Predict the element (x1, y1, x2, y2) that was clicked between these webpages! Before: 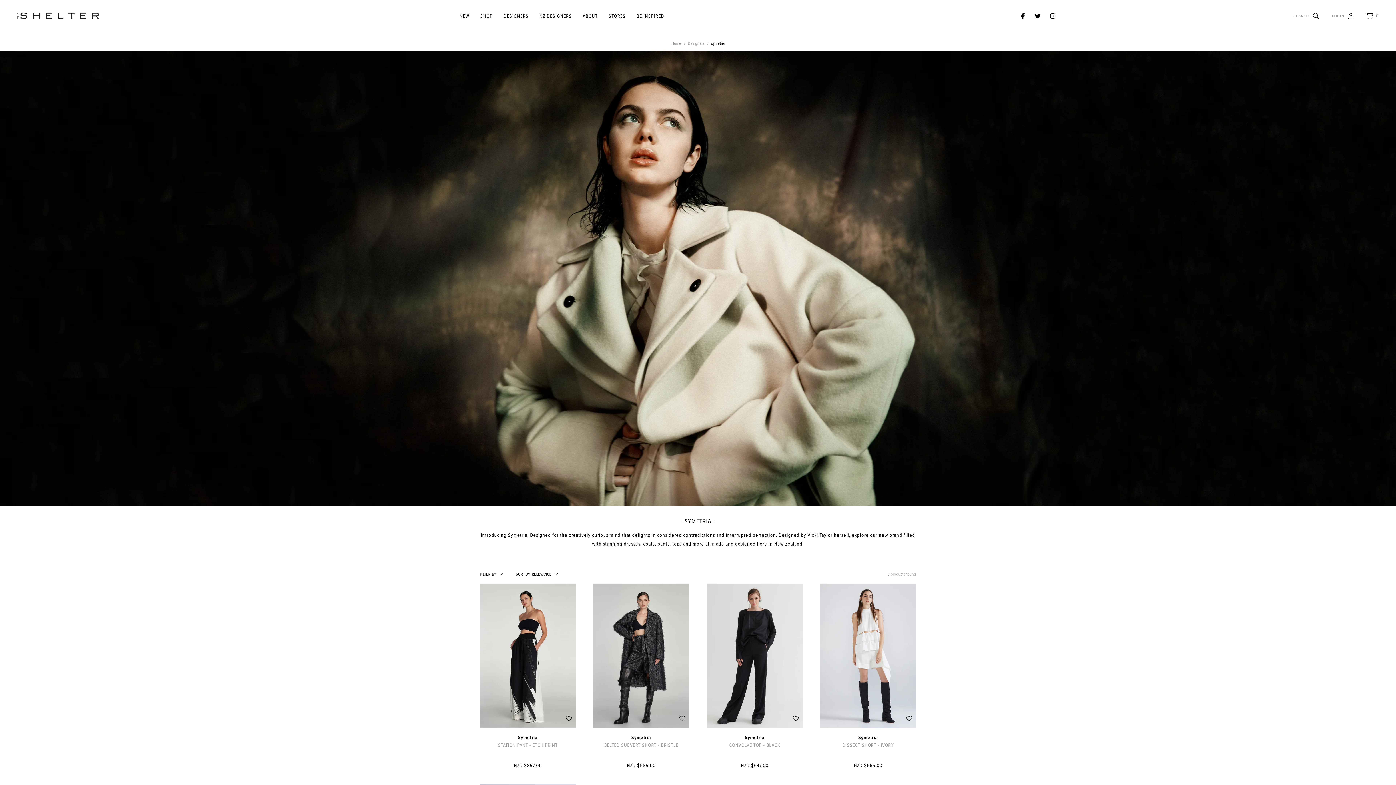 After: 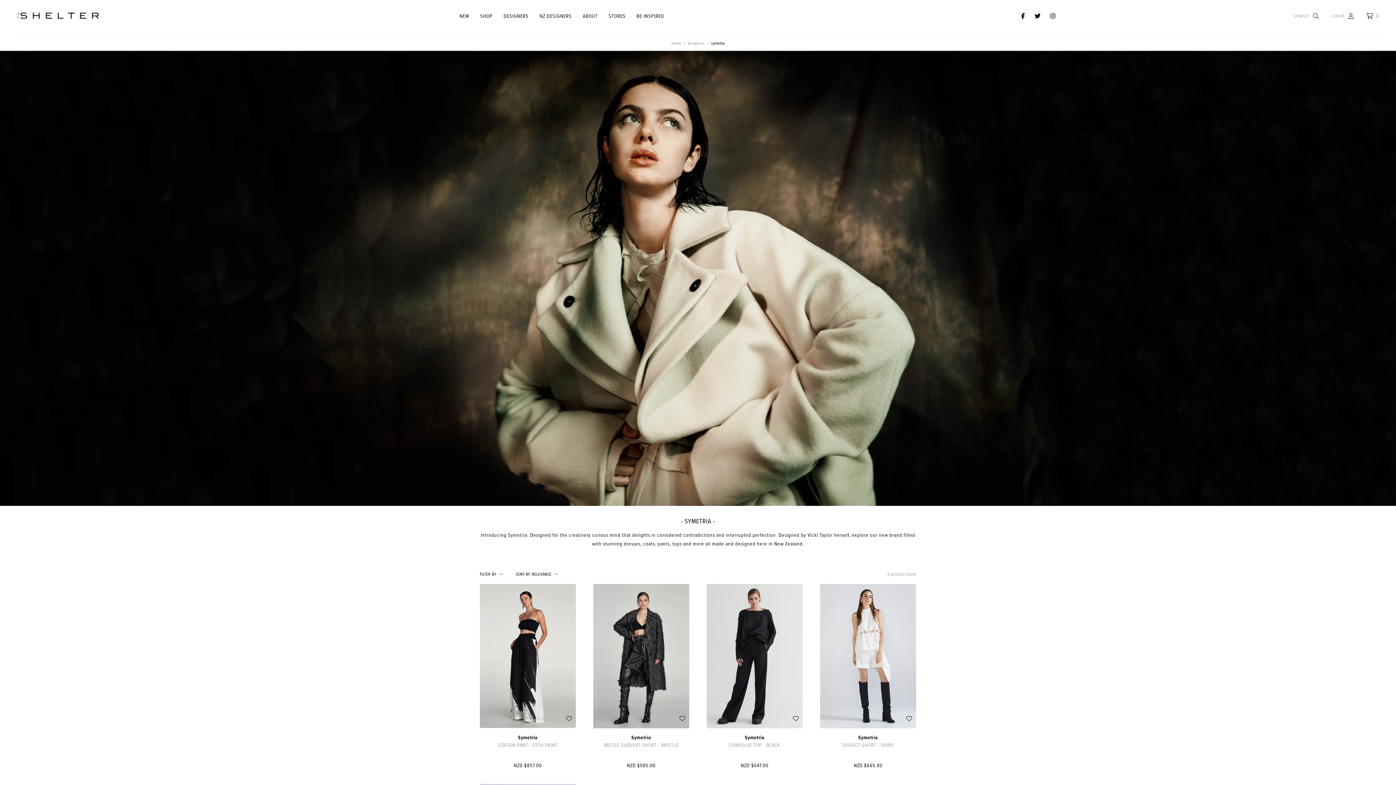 Action: label: 0 bbox: (1366, 12, 1378, 19)